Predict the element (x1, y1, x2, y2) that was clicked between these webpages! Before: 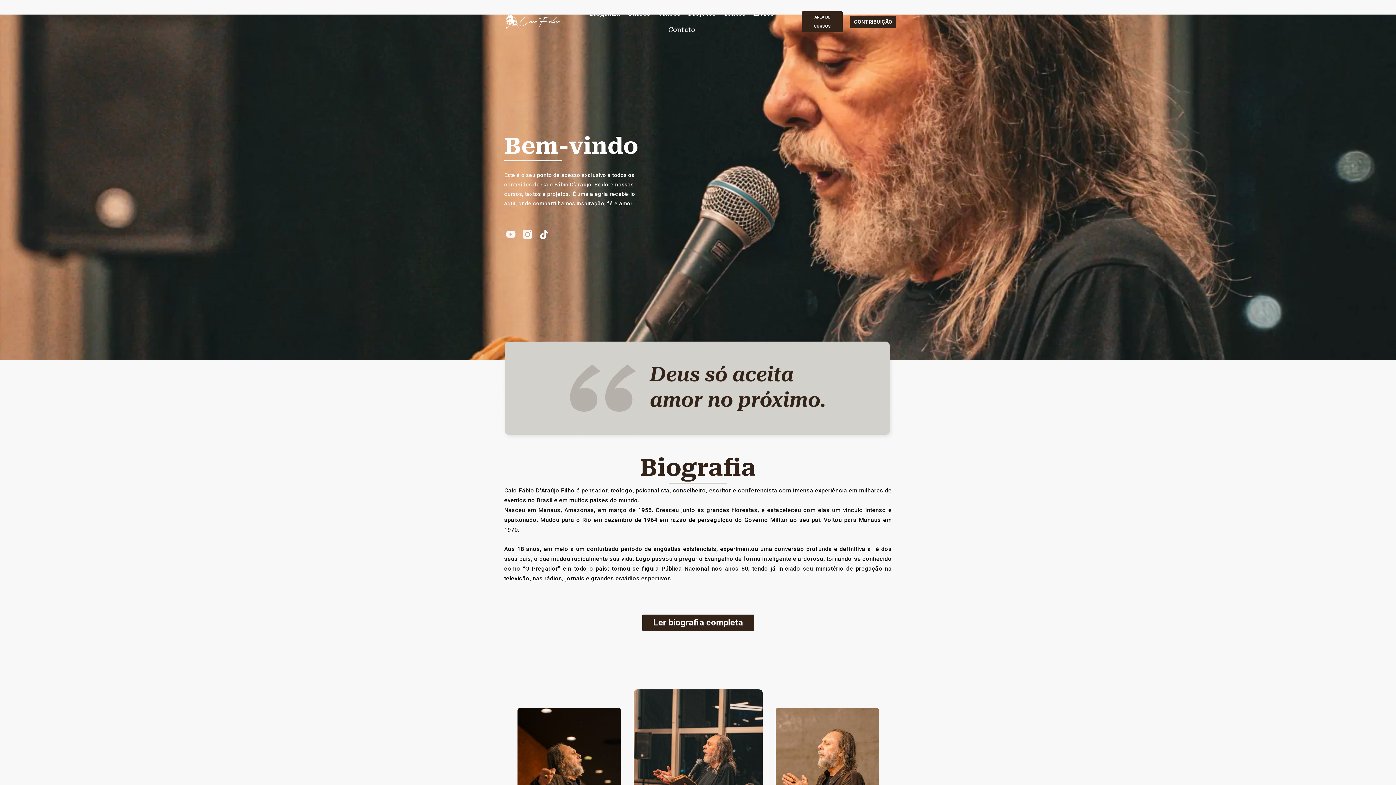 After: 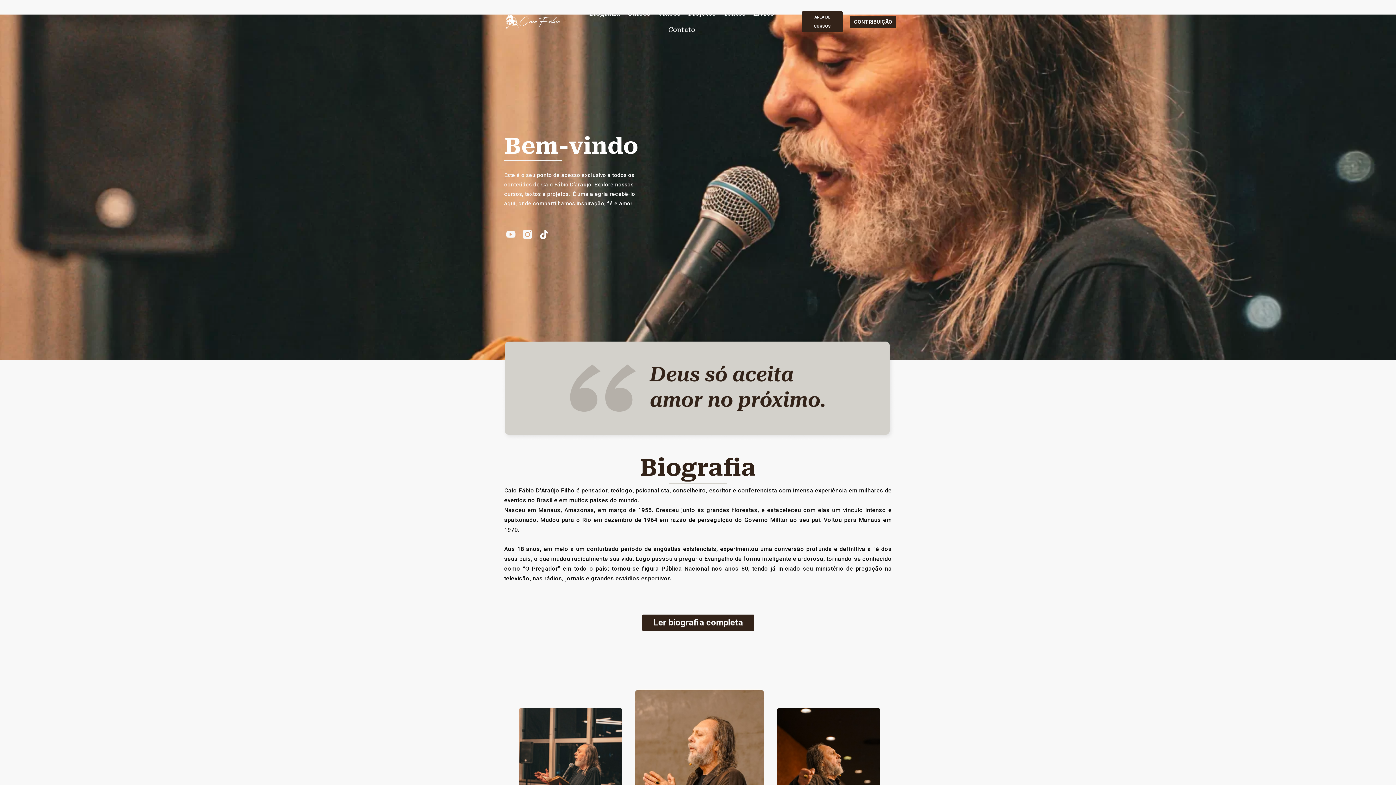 Action: bbox: (505, 14, 561, 28)